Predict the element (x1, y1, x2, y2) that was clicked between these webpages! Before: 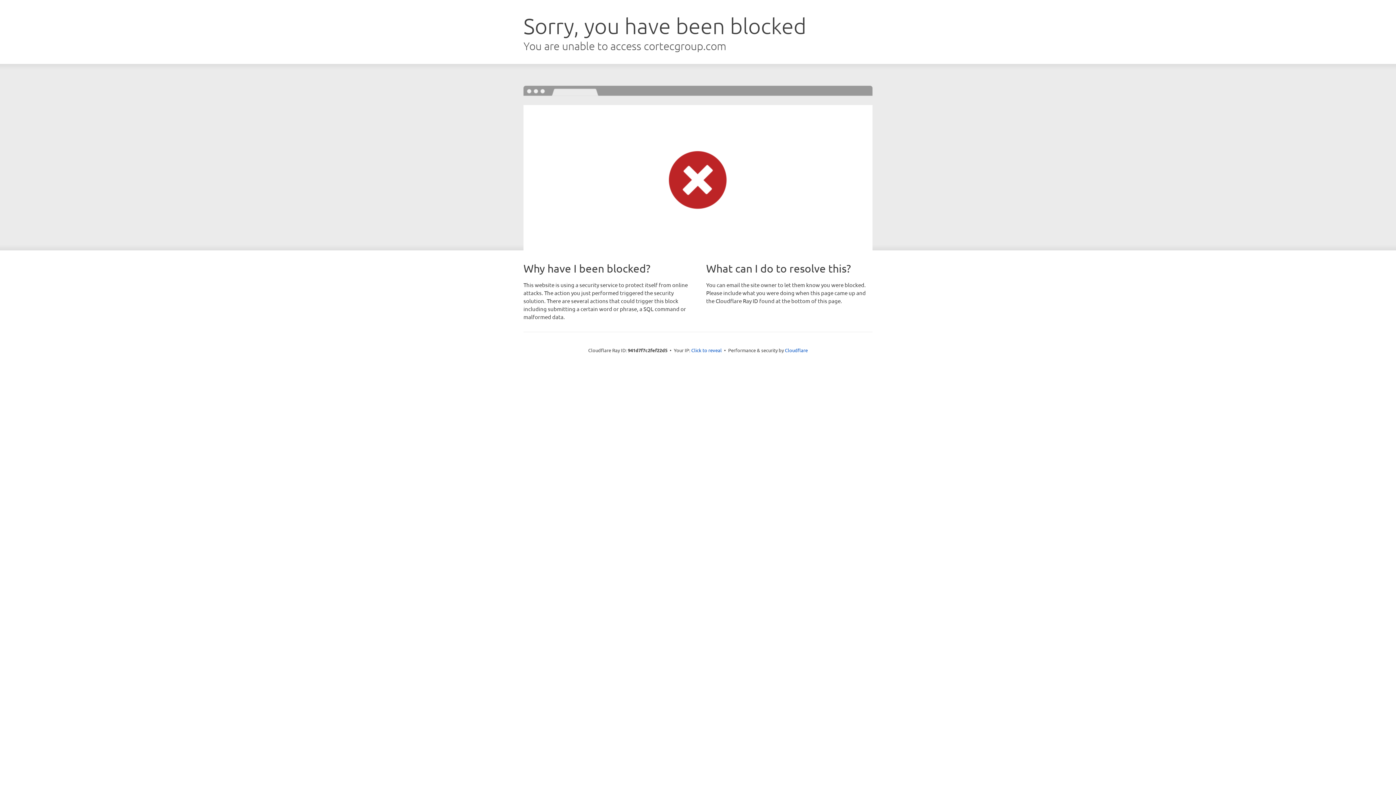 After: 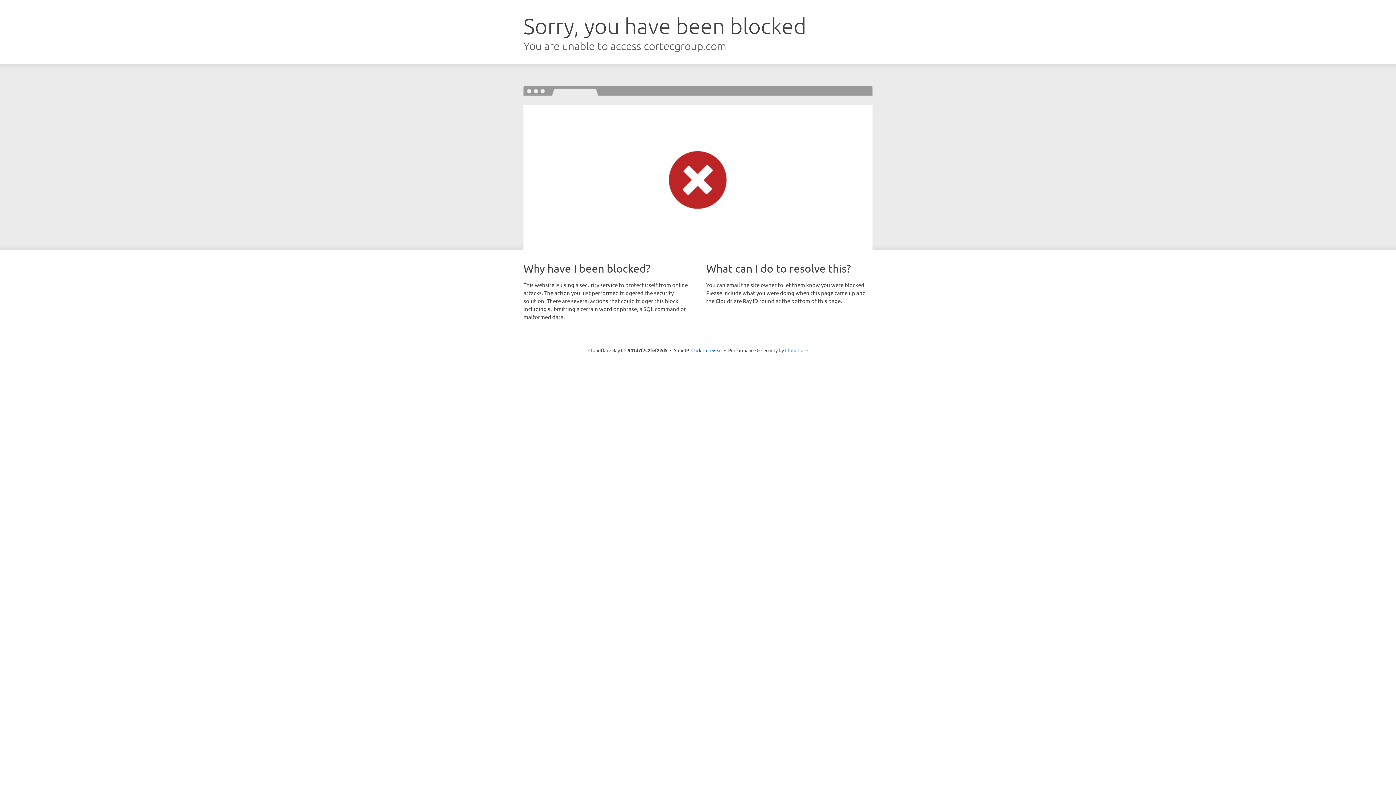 Action: bbox: (785, 347, 808, 353) label: Cloudflare